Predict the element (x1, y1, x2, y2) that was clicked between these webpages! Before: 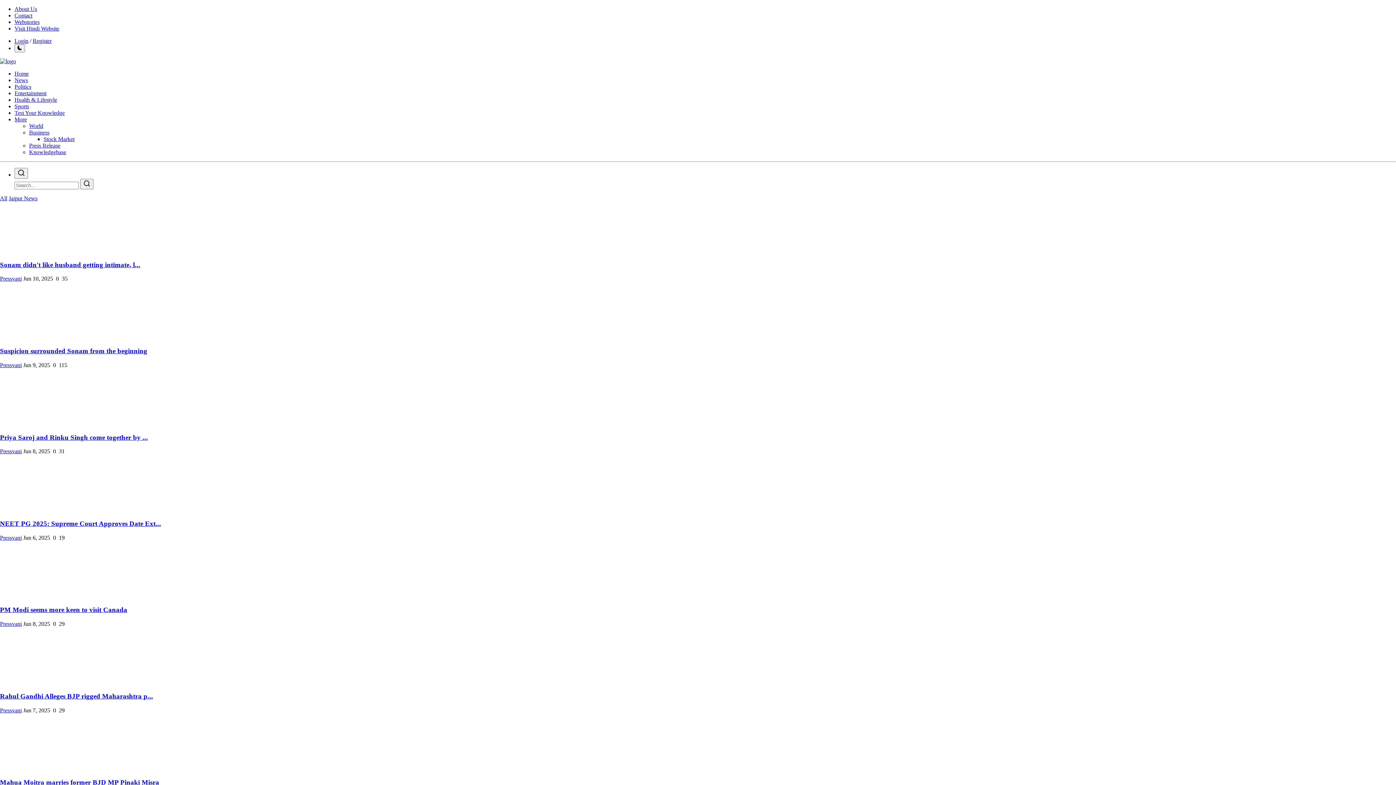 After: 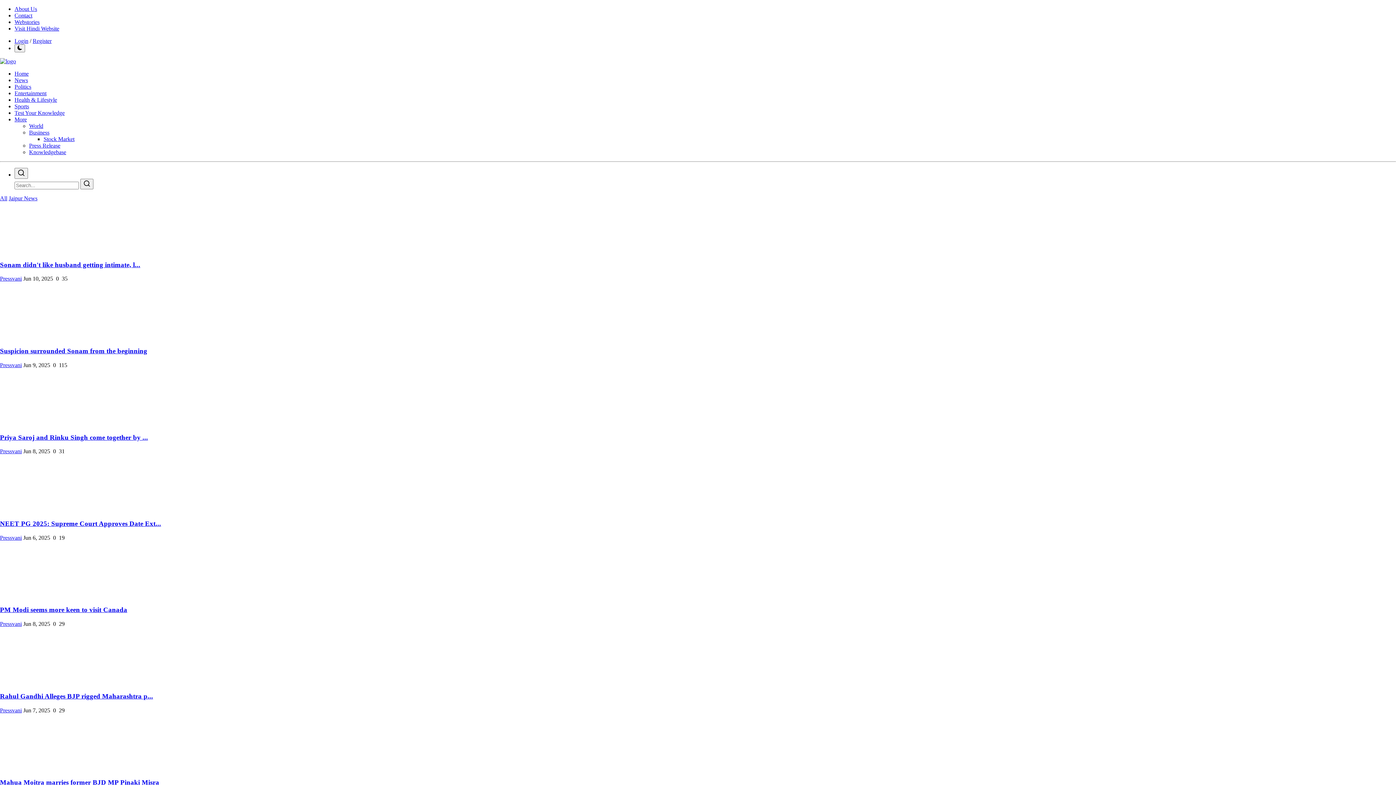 Action: label: Pressvani bbox: (0, 448, 21, 454)